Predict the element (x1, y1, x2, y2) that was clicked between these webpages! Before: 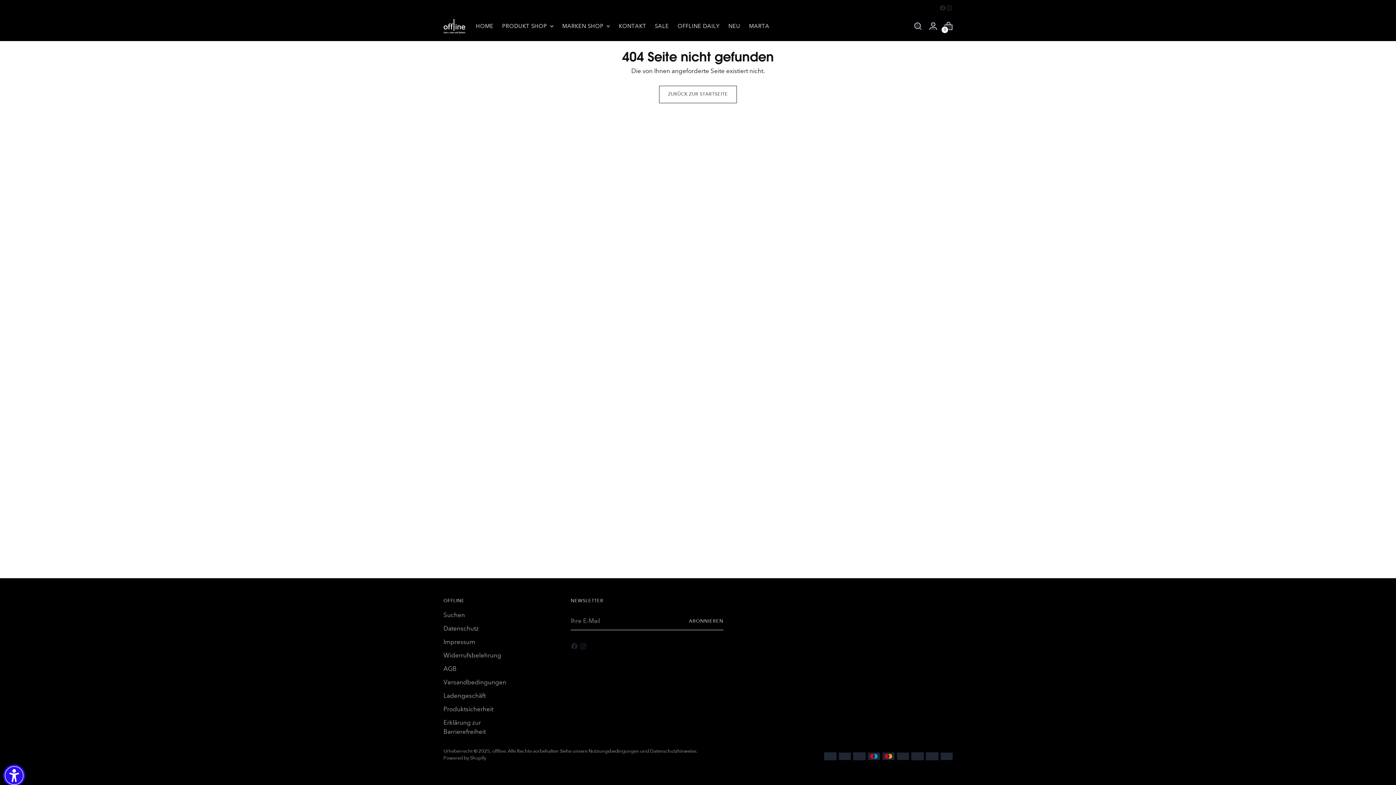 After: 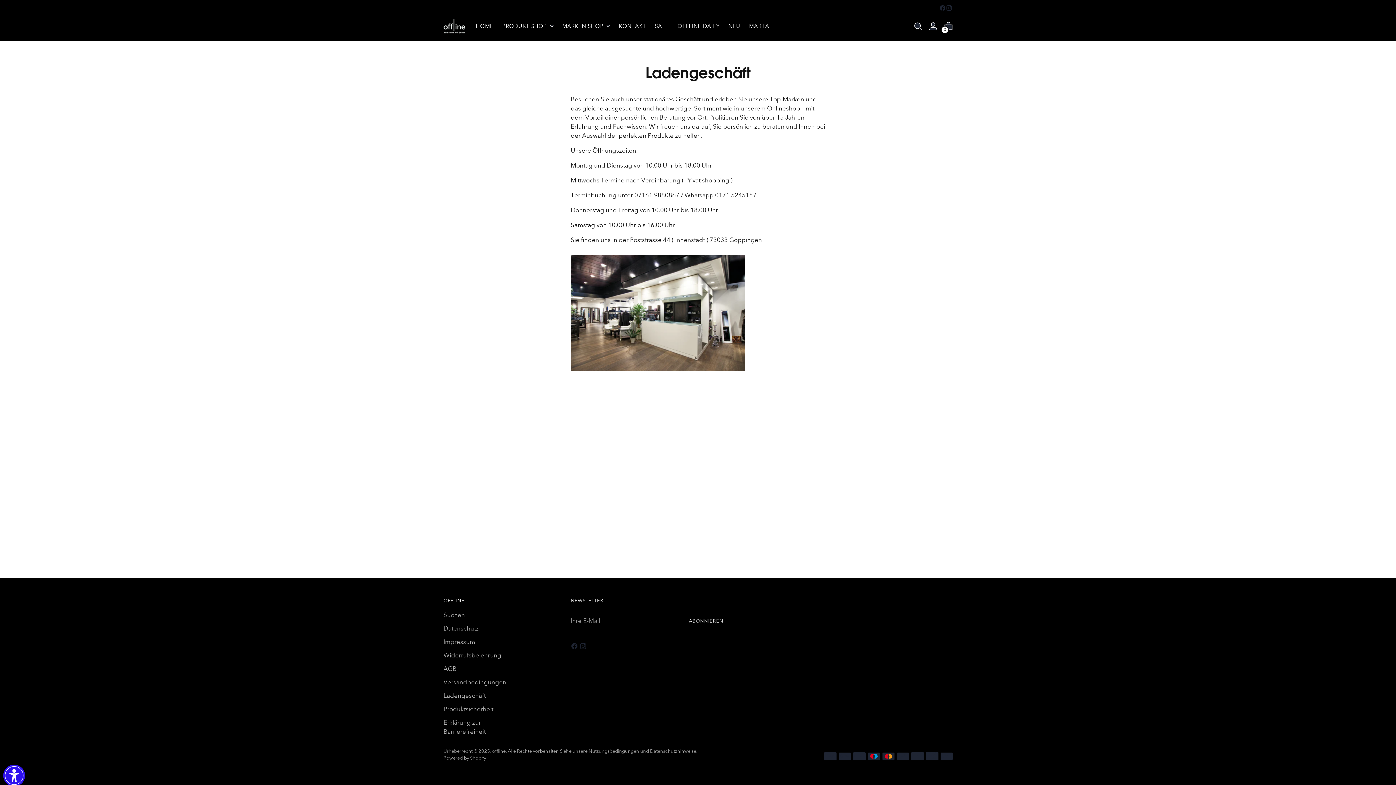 Action: bbox: (443, 692, 485, 700) label: Ladengeschäft